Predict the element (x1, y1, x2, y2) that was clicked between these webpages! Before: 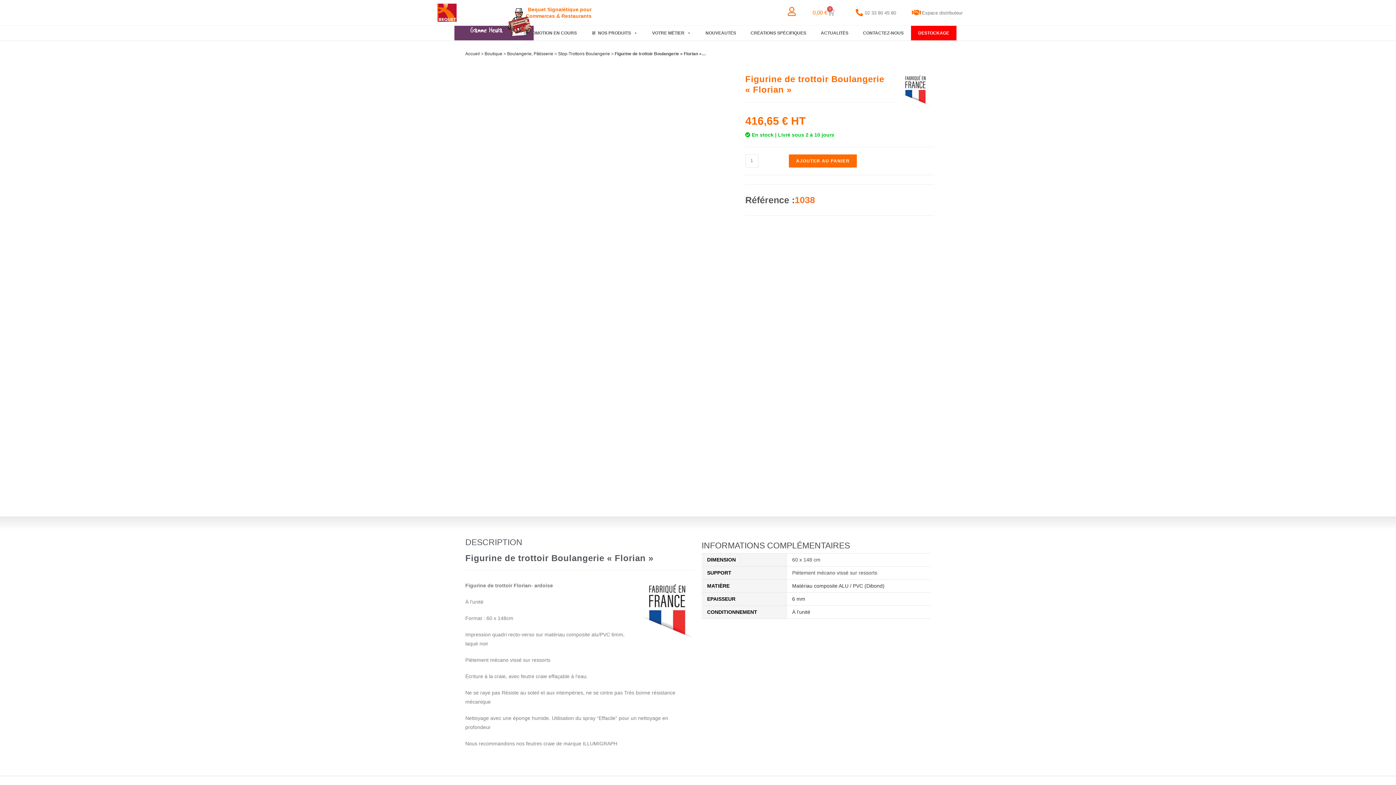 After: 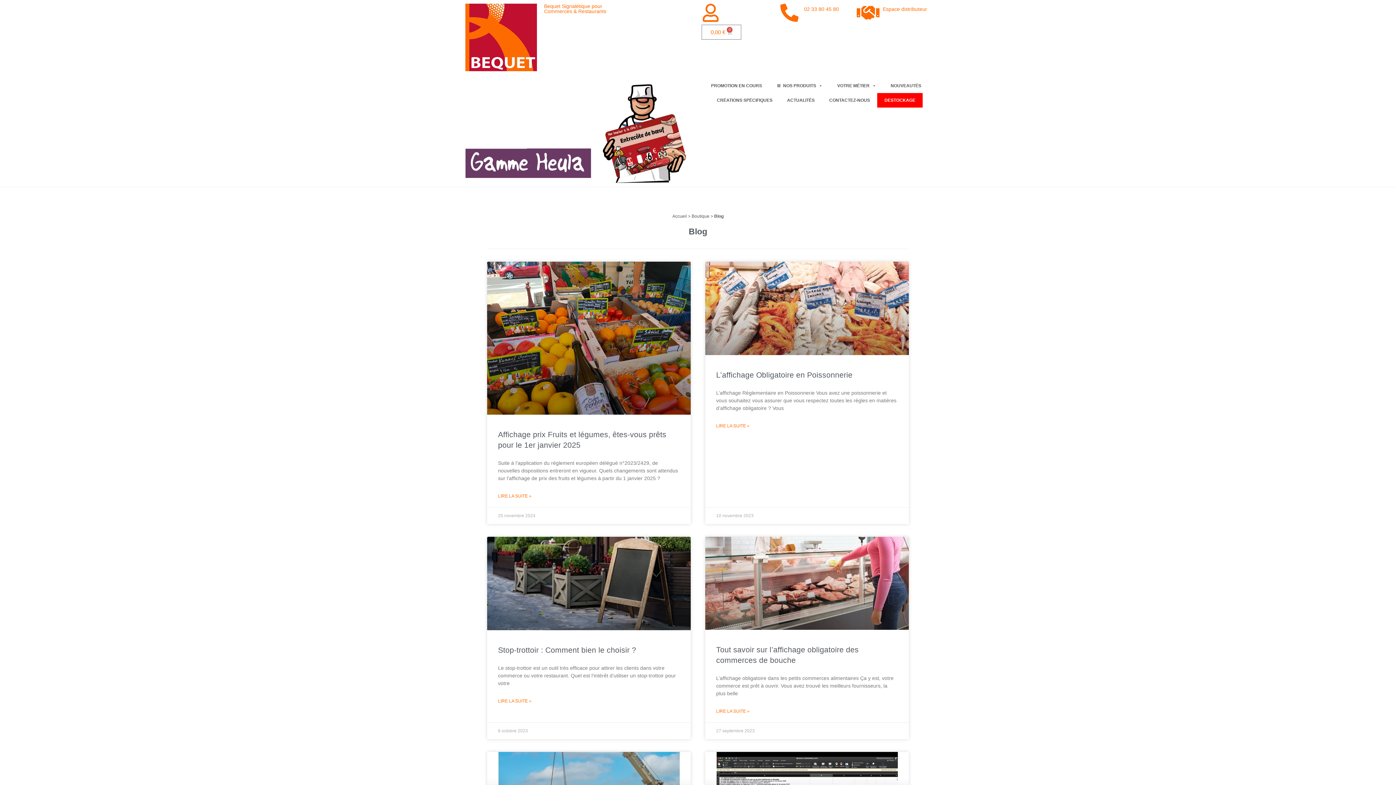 Action: bbox: (813, 25, 855, 40) label: ACTUALITÉS